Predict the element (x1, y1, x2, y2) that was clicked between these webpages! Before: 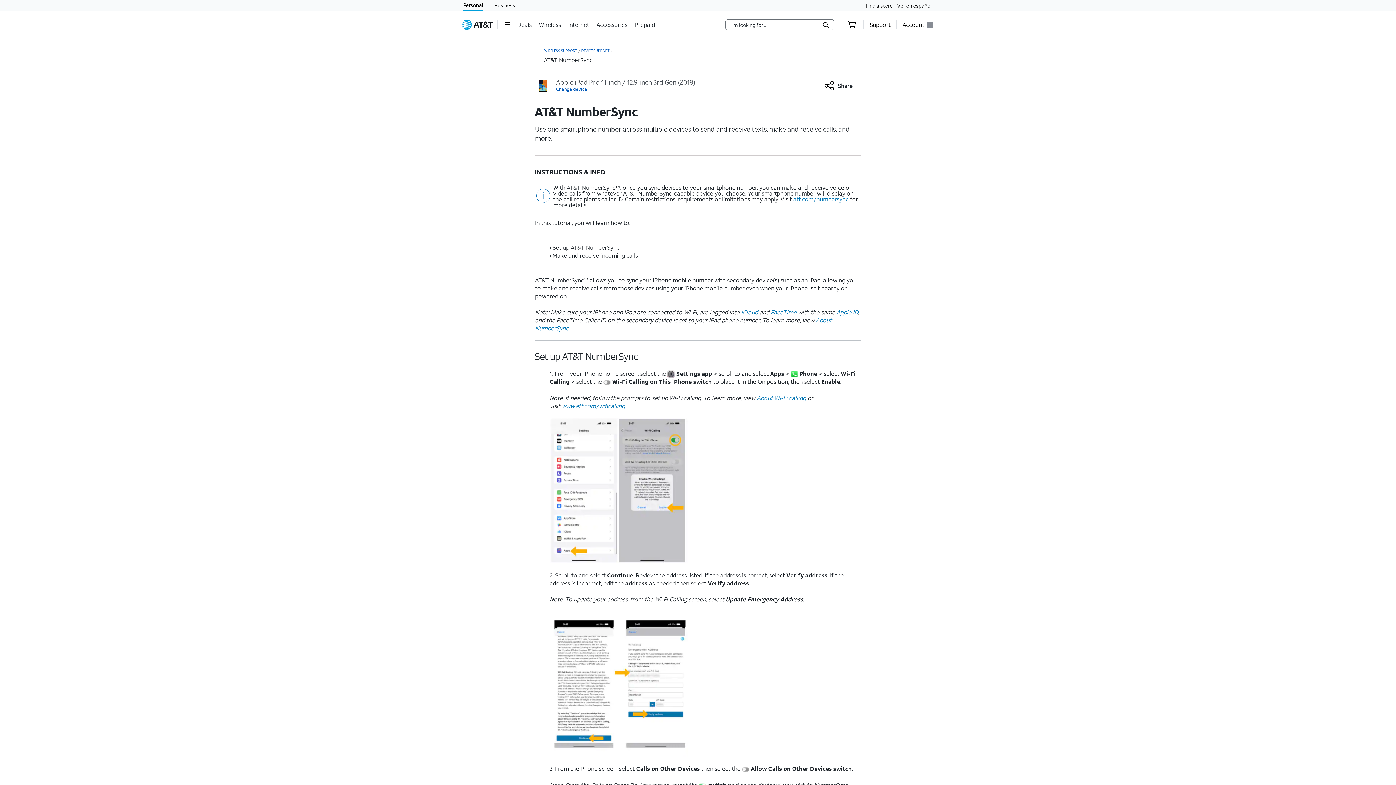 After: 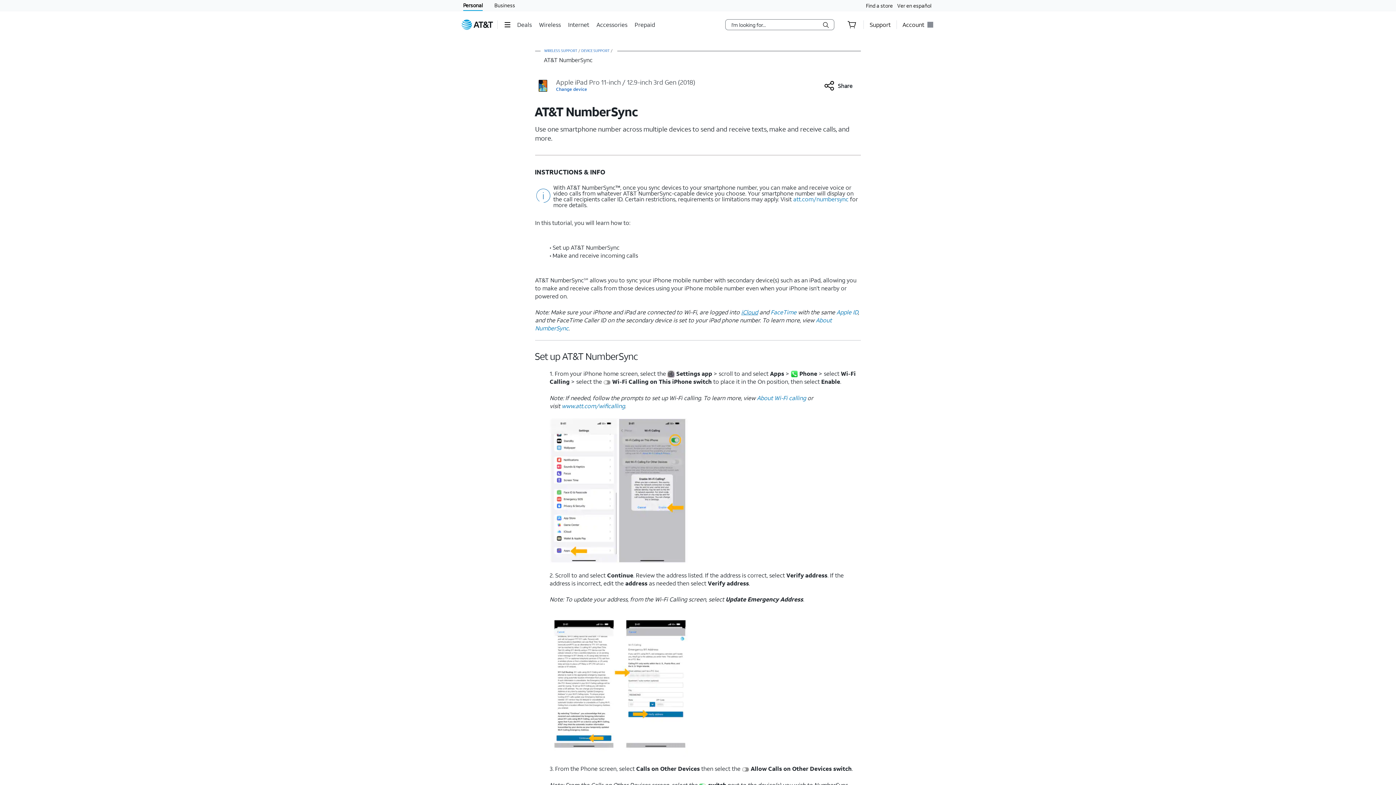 Action: bbox: (741, 308, 758, 315) label: iCloud